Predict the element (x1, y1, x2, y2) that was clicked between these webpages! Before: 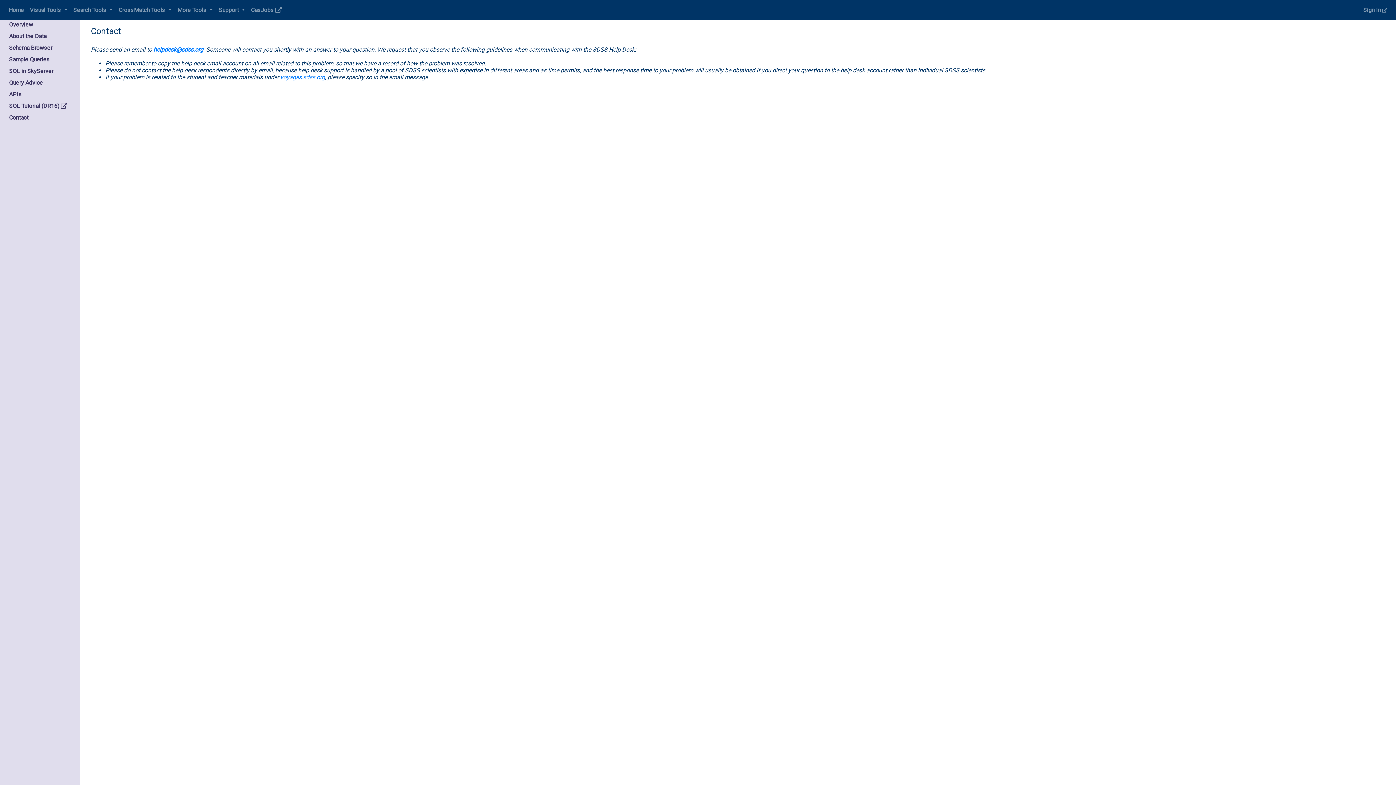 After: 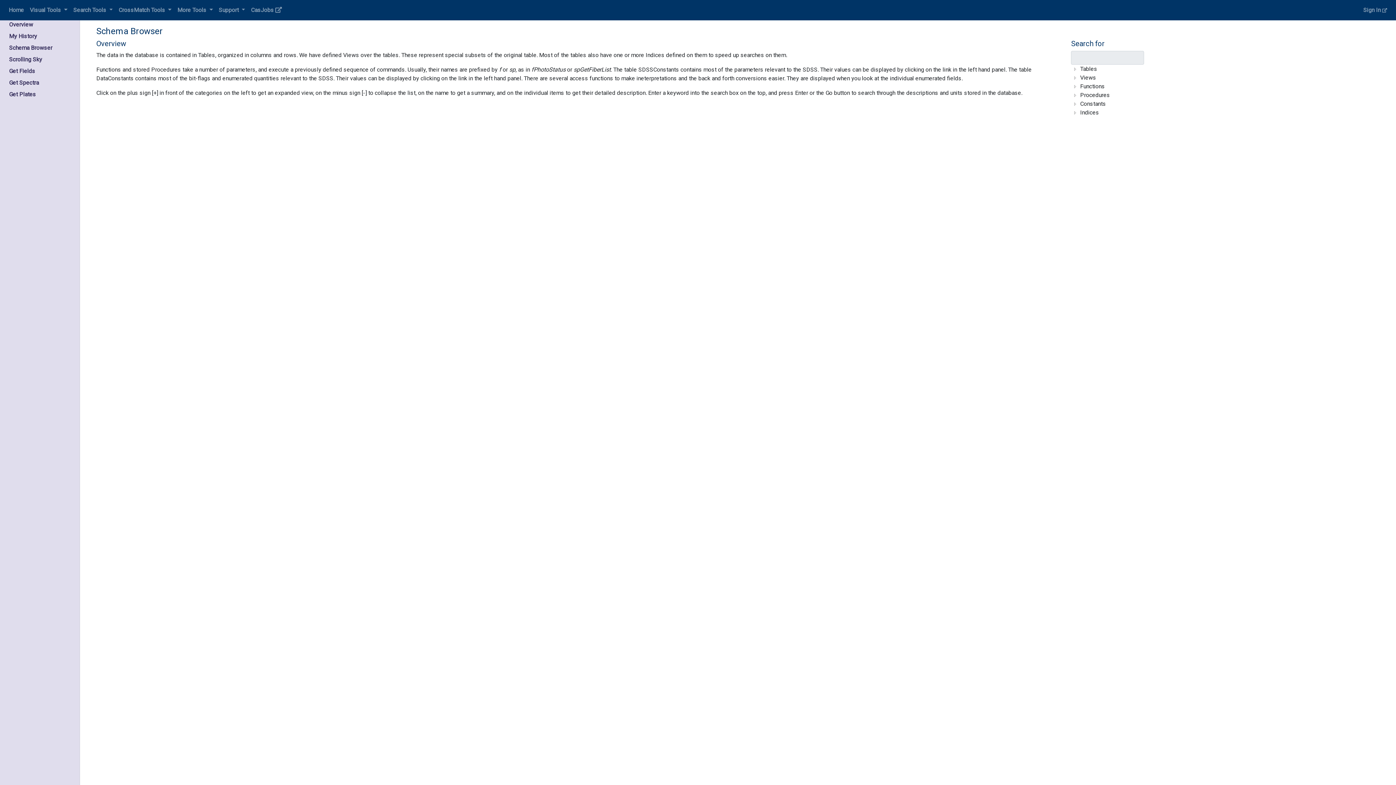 Action: bbox: (9, 44, 52, 51) label: Schema Browser